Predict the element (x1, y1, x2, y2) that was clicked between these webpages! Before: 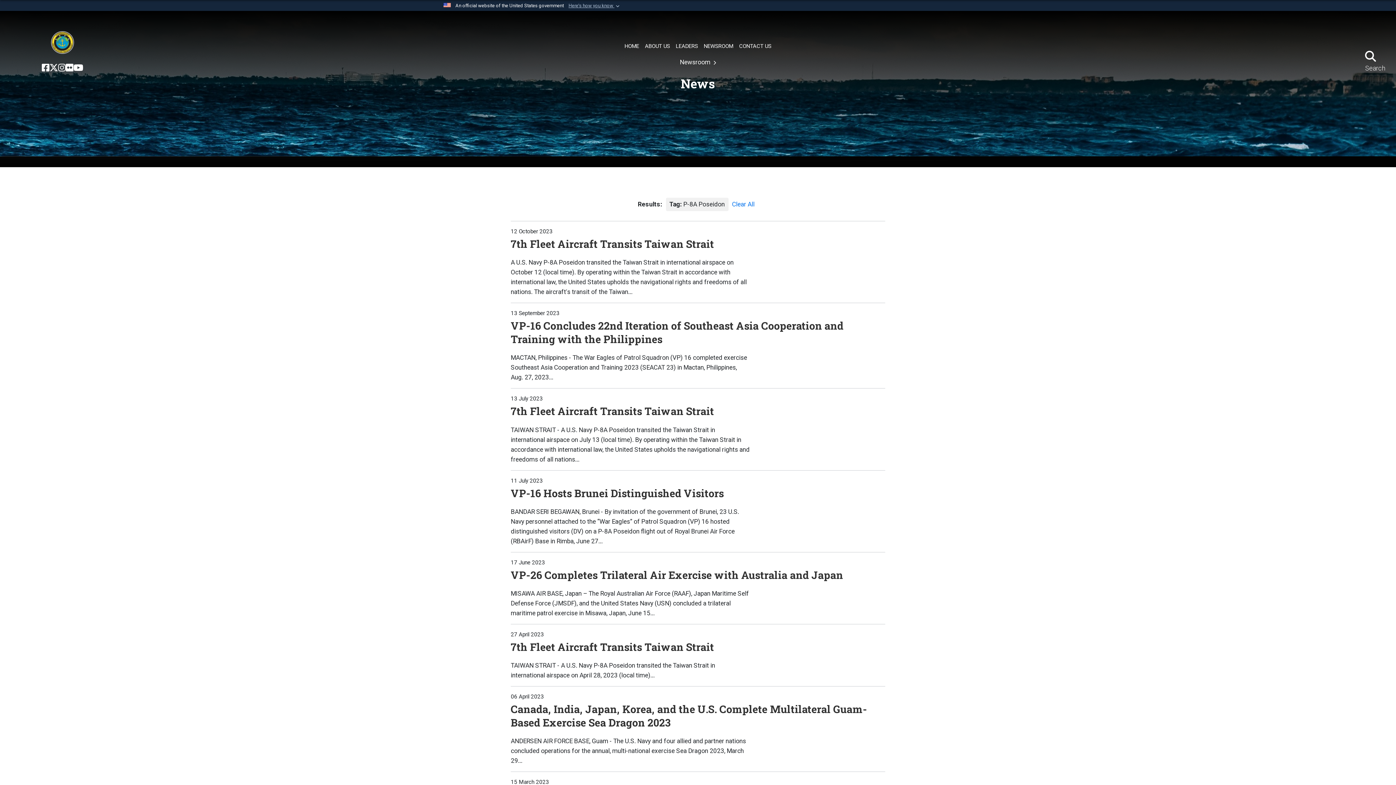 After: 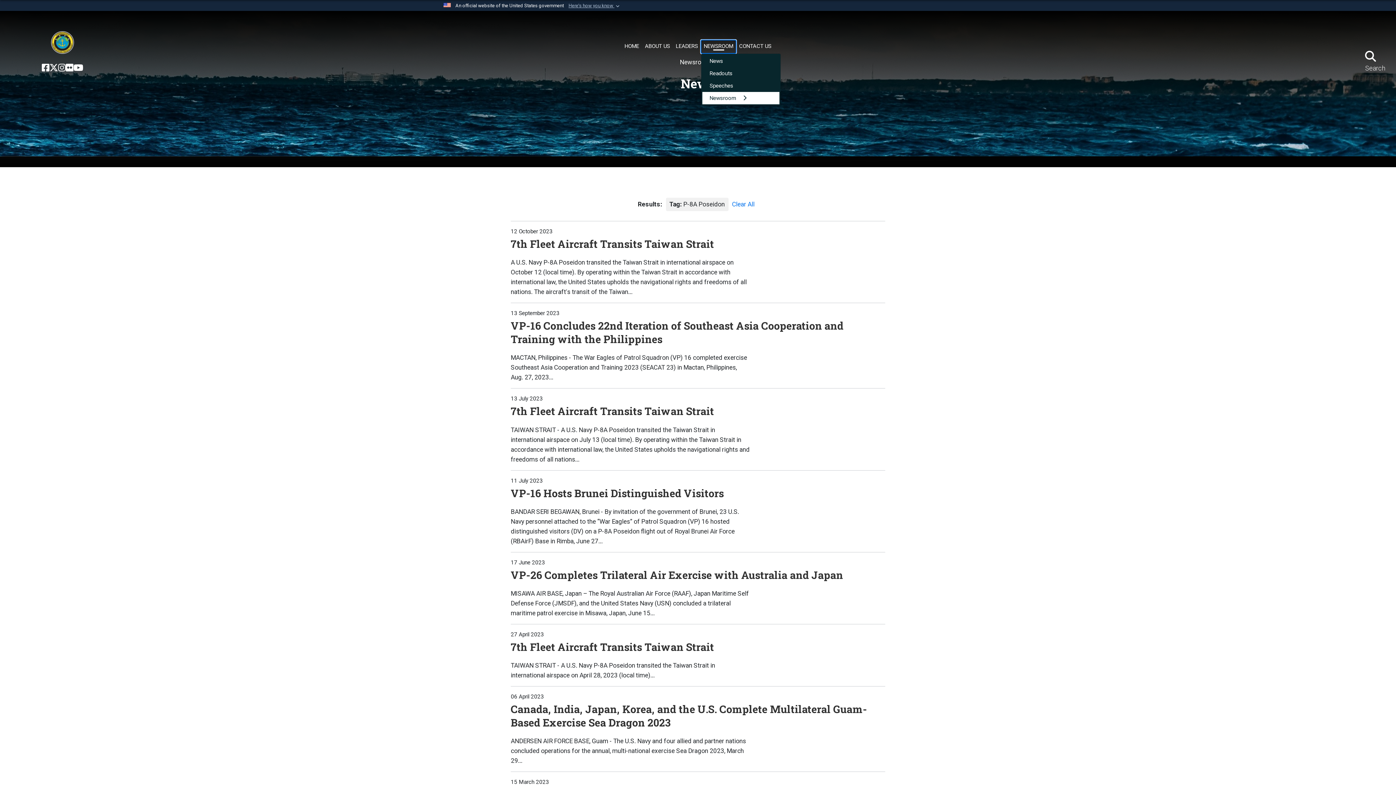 Action: label: NEWSROOM bbox: (701, 40, 736, 53)